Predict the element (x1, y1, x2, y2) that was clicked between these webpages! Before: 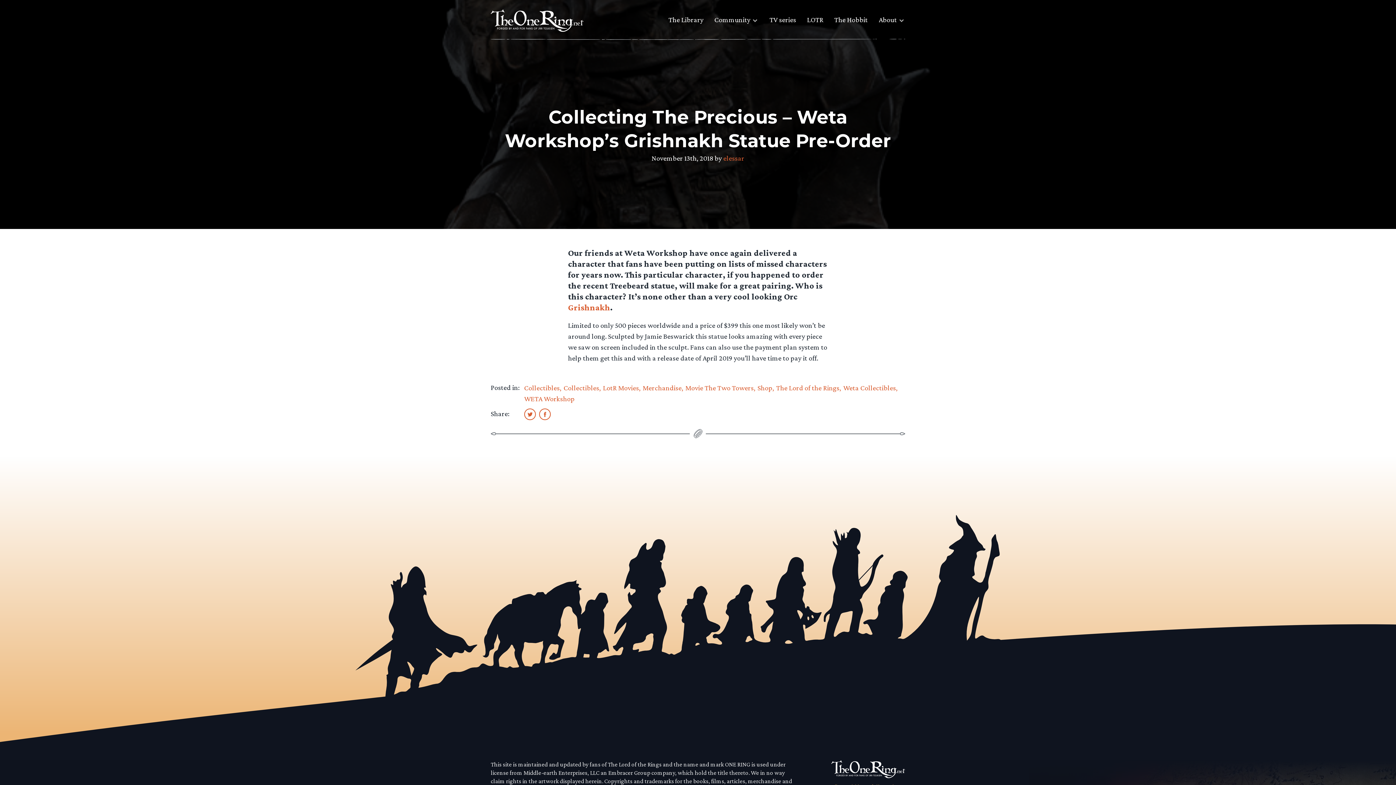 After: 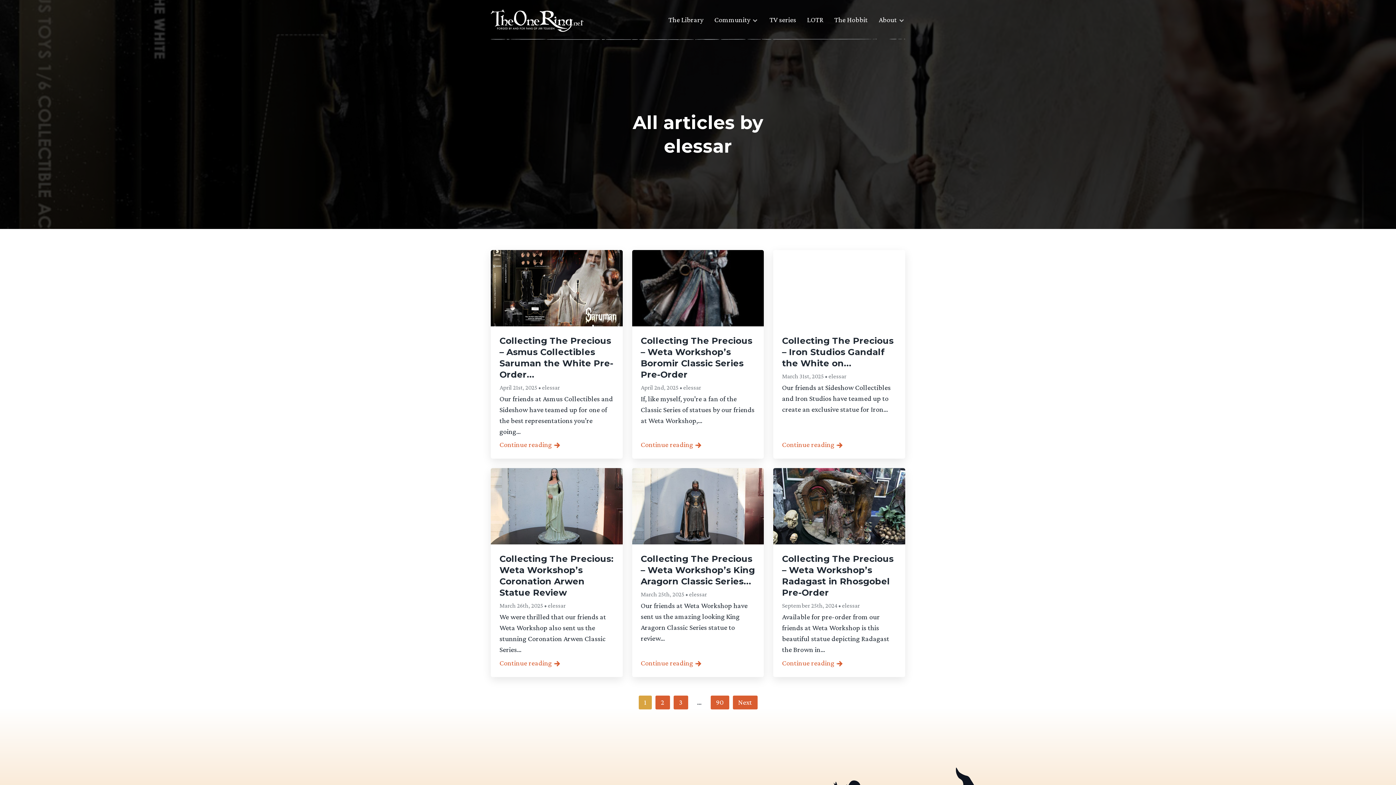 Action: bbox: (723, 154, 744, 162) label: elessar